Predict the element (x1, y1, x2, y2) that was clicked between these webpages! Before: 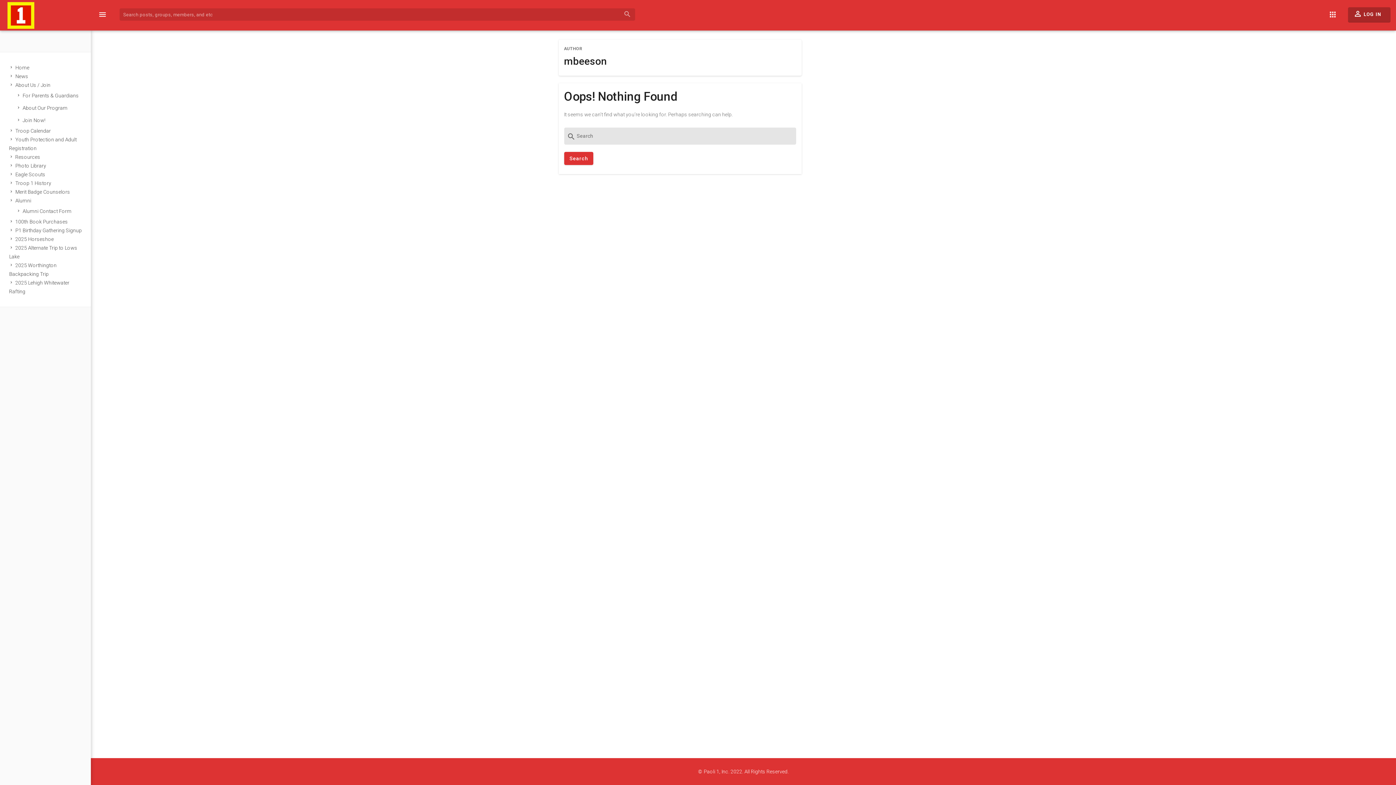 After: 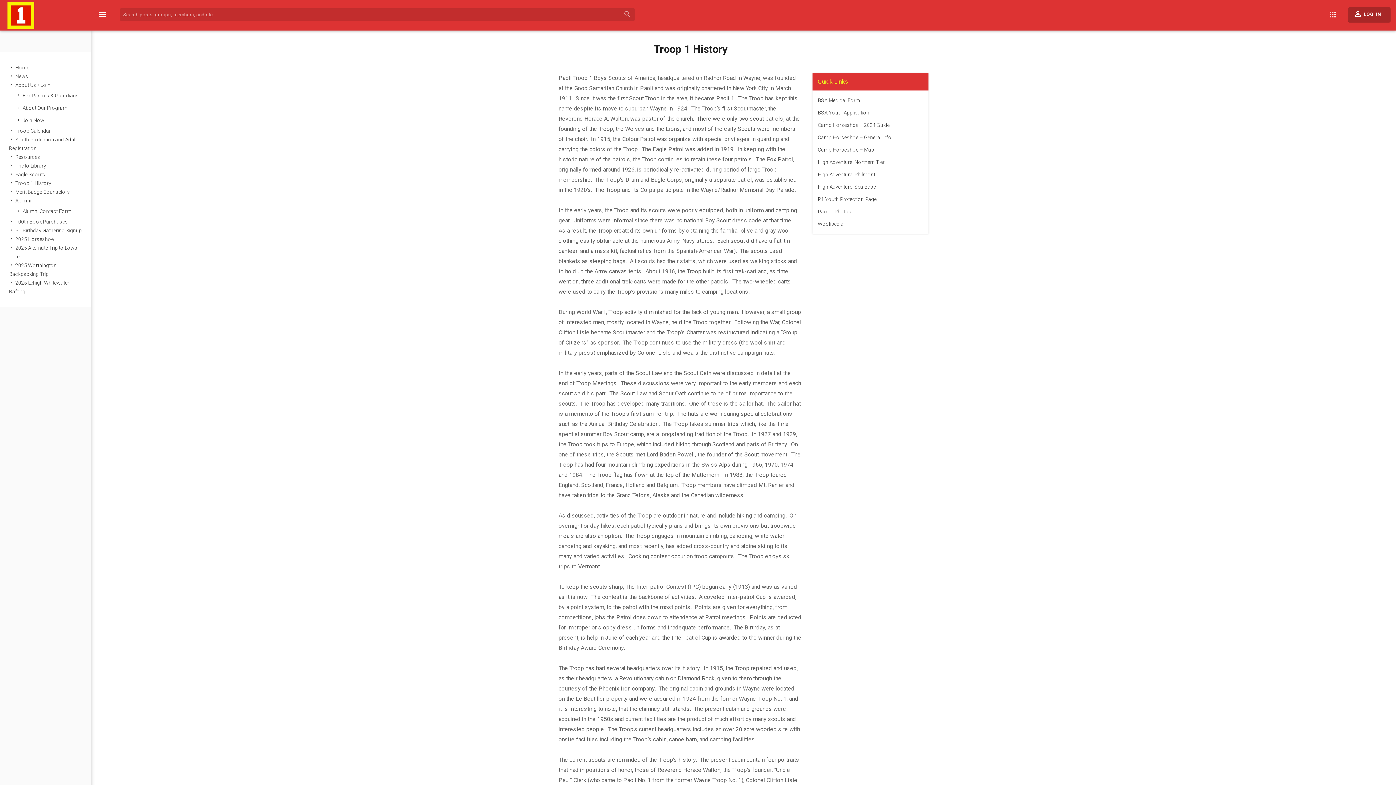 Action: label: Troop 1 History bbox: (9, 180, 51, 186)